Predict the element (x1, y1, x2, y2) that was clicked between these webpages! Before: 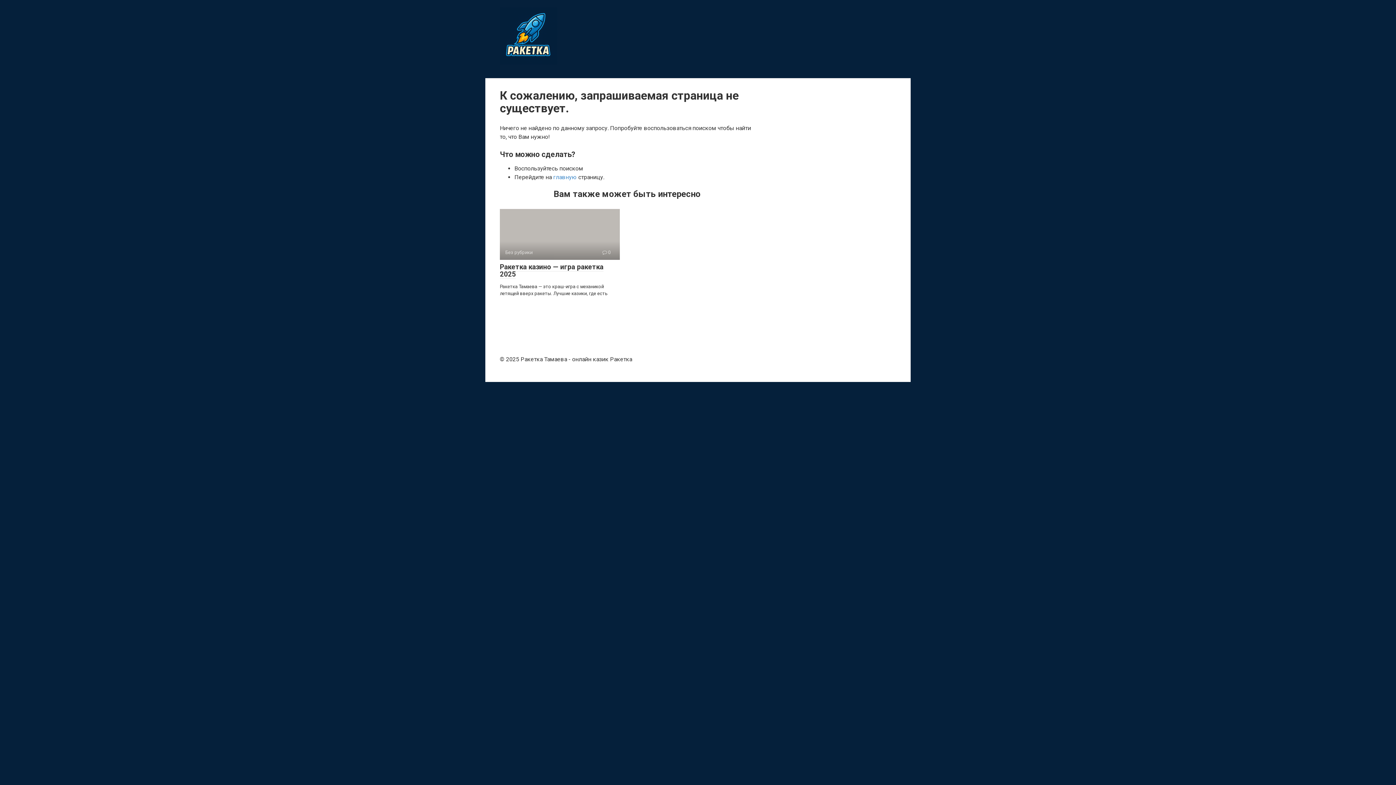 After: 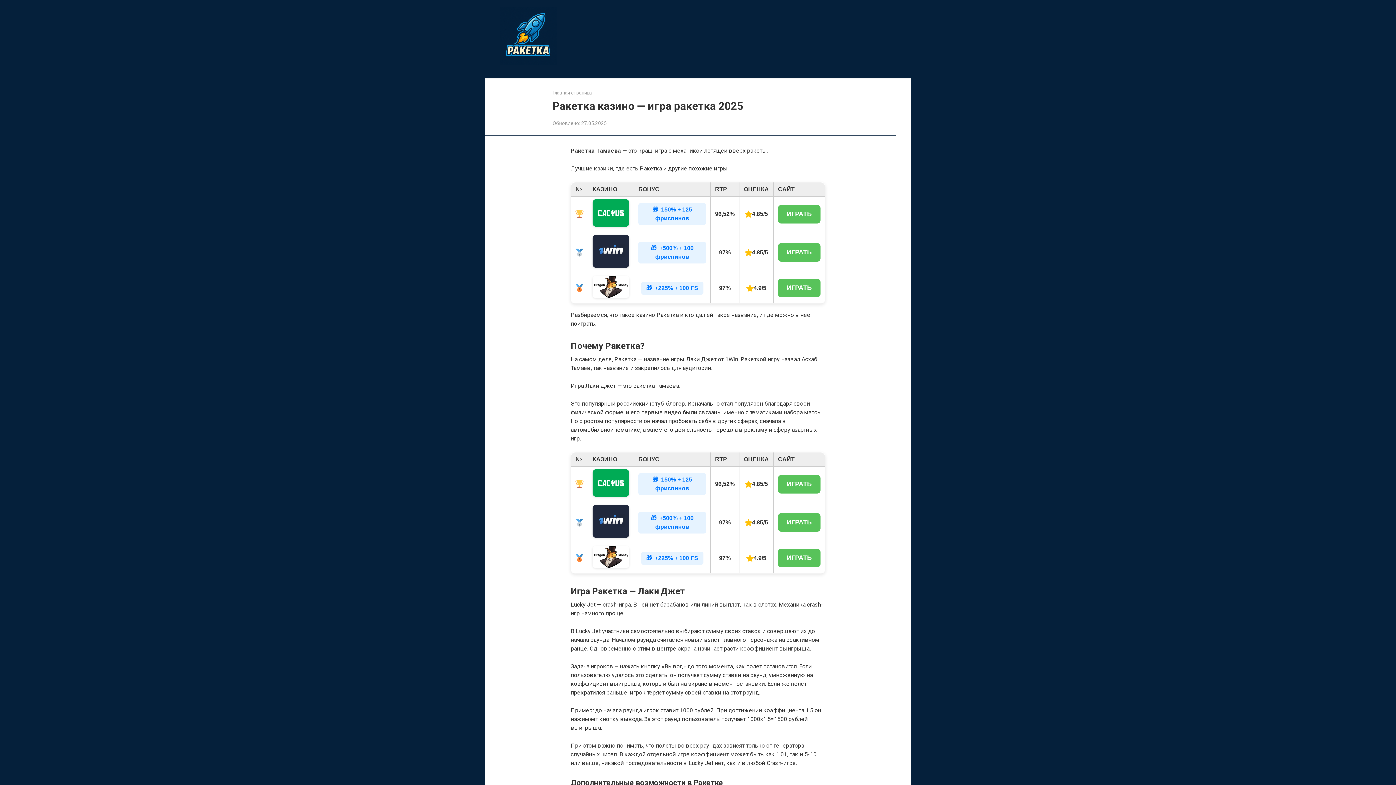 Action: bbox: (500, 262, 603, 278) label: Ракетка казино — игра ракетка 2025